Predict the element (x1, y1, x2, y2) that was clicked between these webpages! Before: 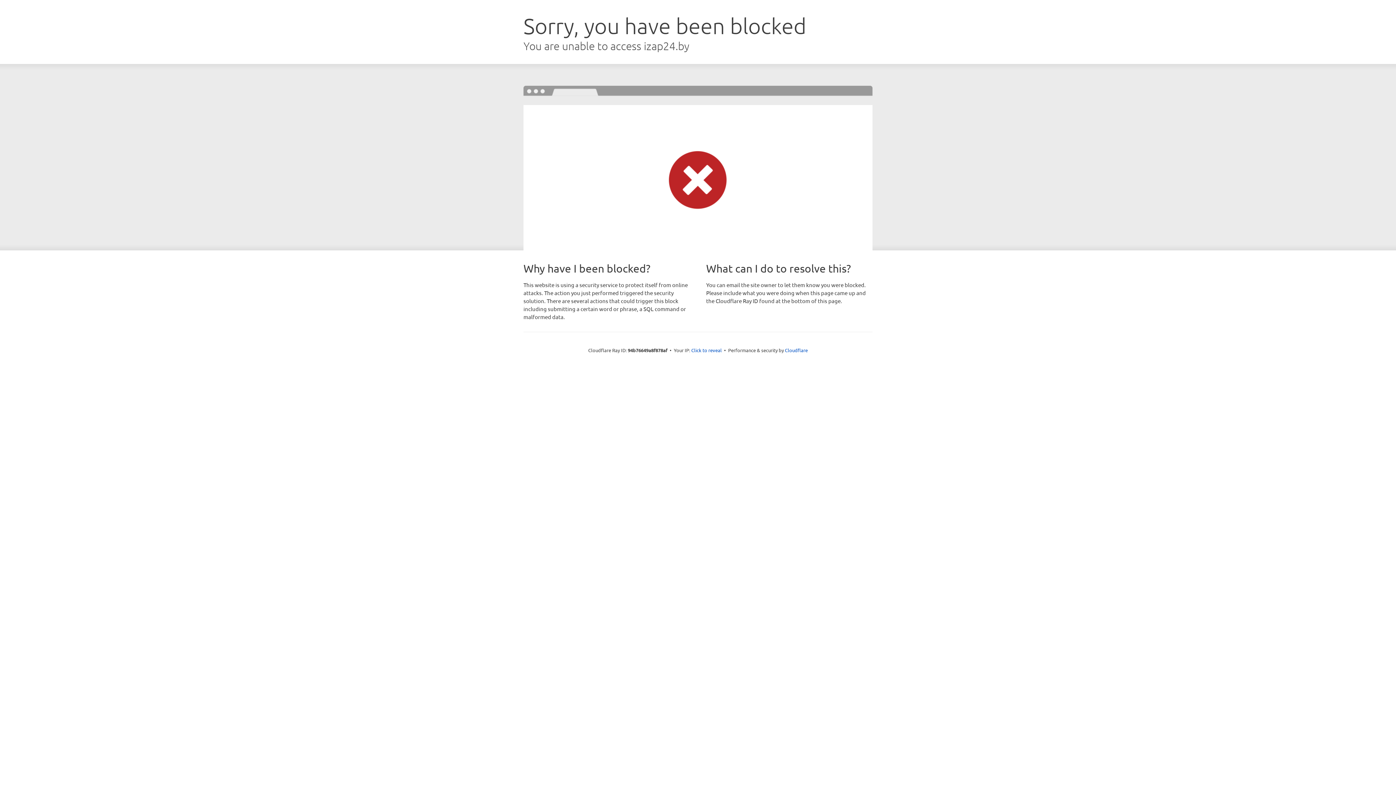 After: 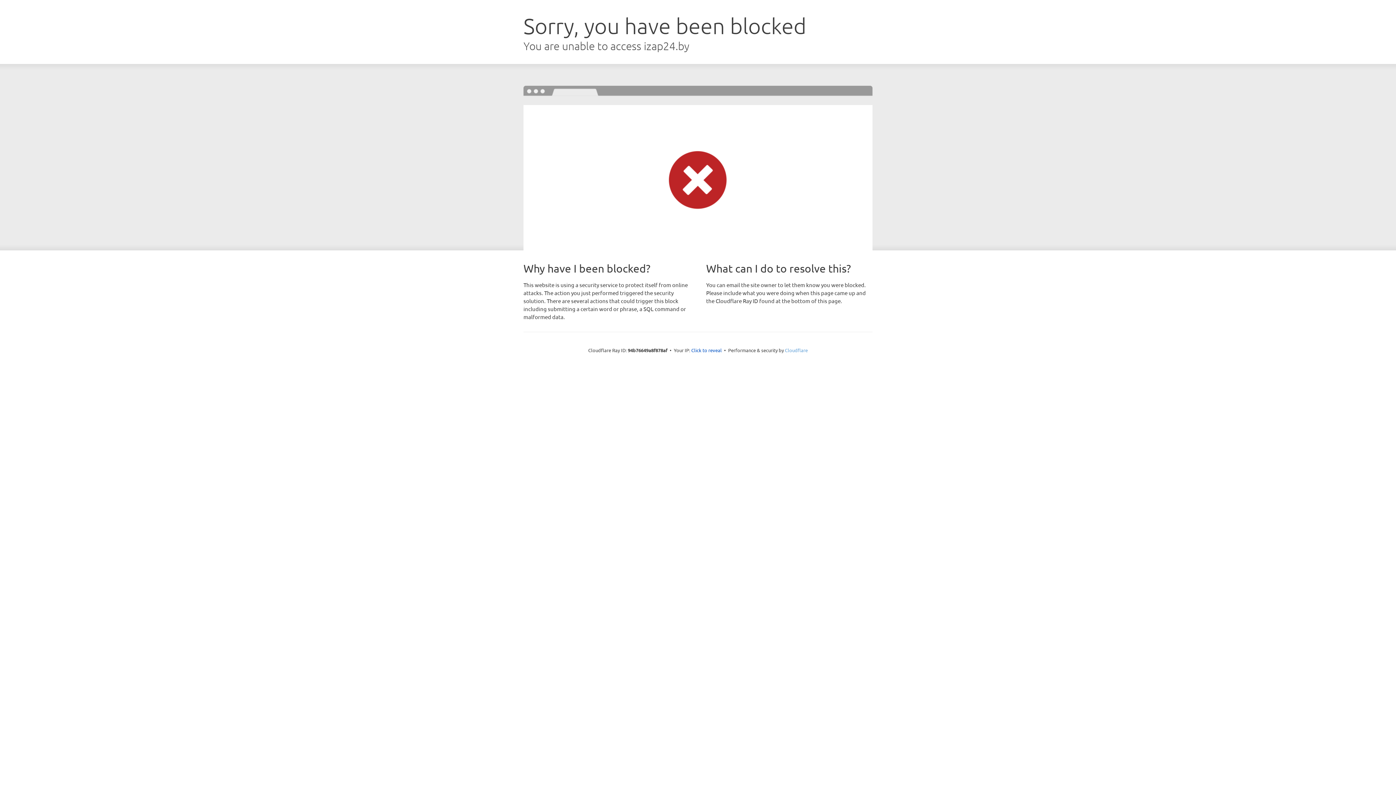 Action: bbox: (785, 347, 808, 353) label: Cloudflare